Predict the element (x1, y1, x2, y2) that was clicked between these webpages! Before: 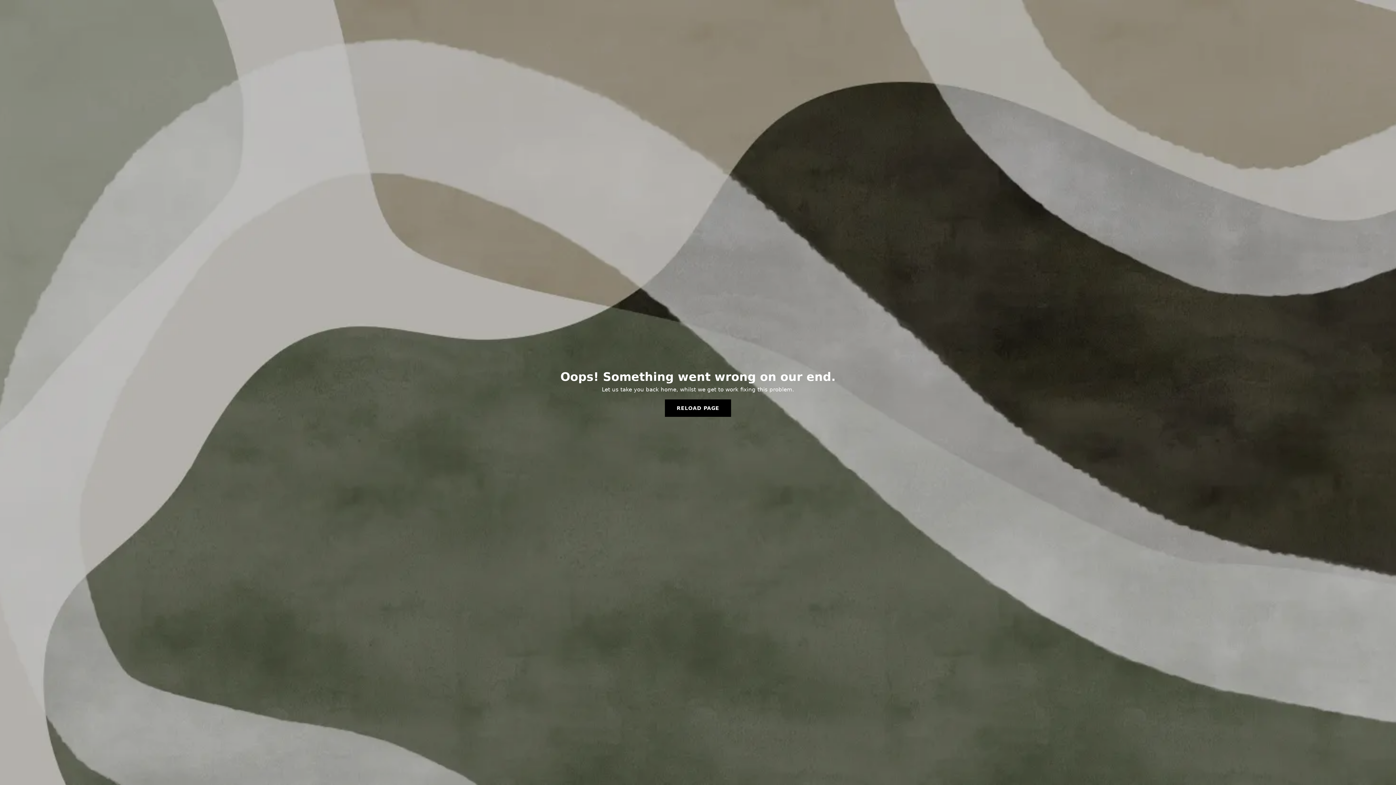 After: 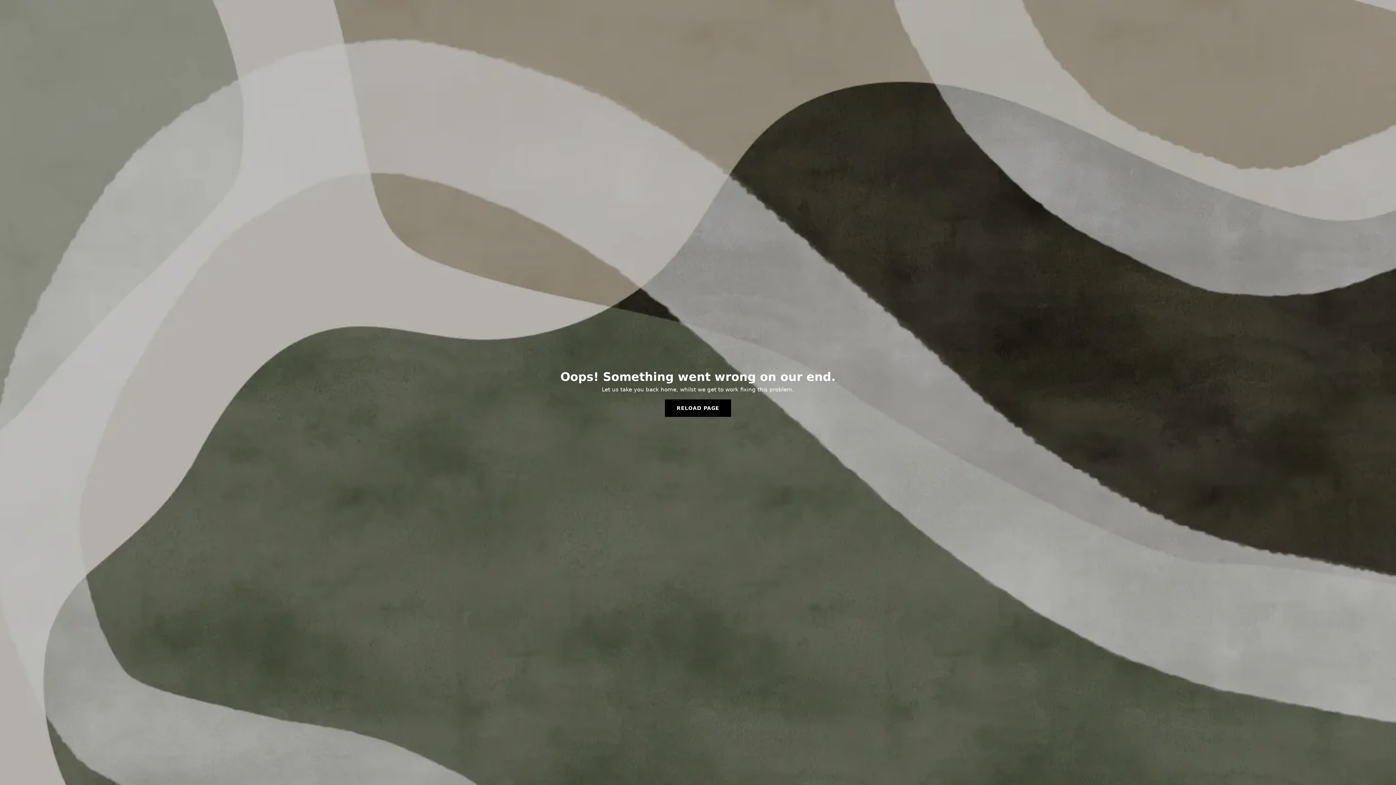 Action: label: RELOAD PAGE bbox: (665, 399, 731, 417)